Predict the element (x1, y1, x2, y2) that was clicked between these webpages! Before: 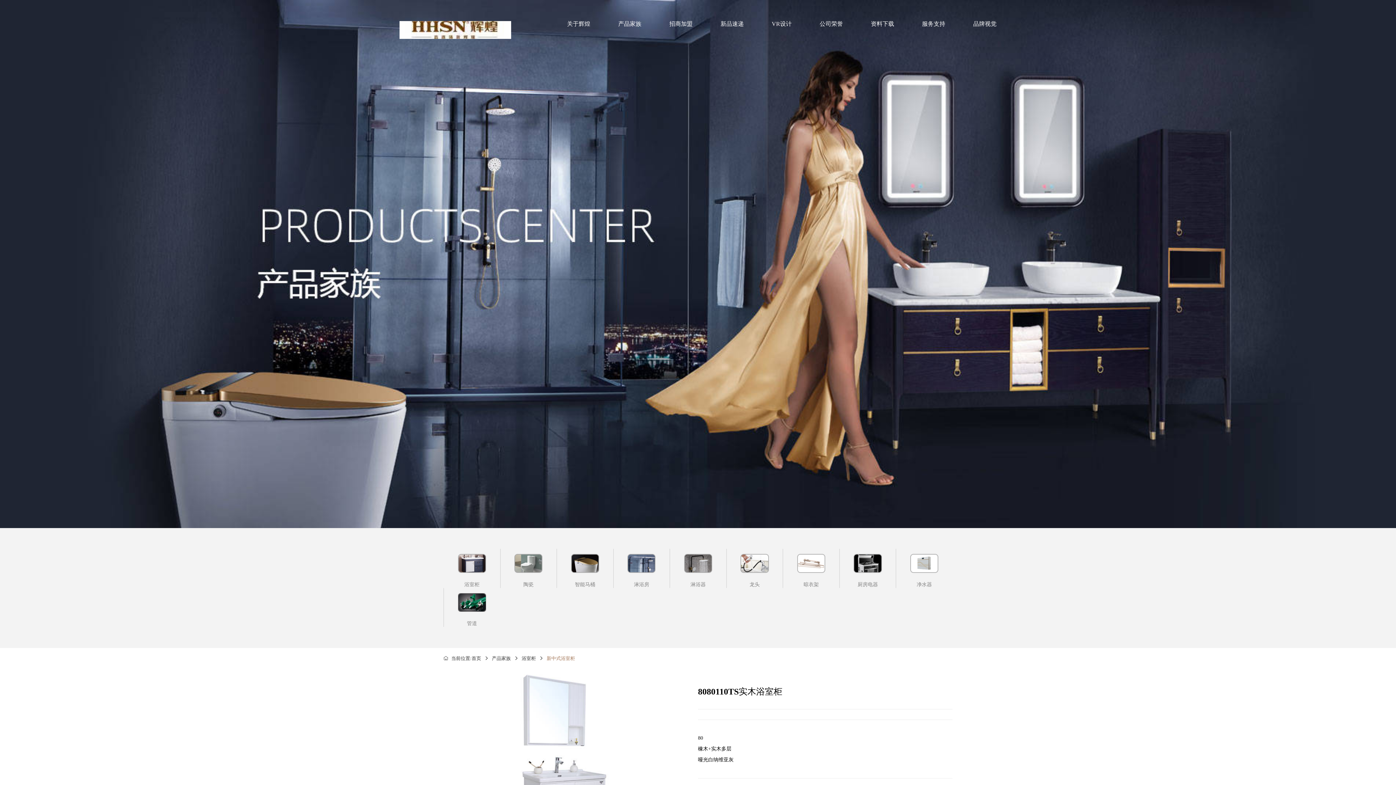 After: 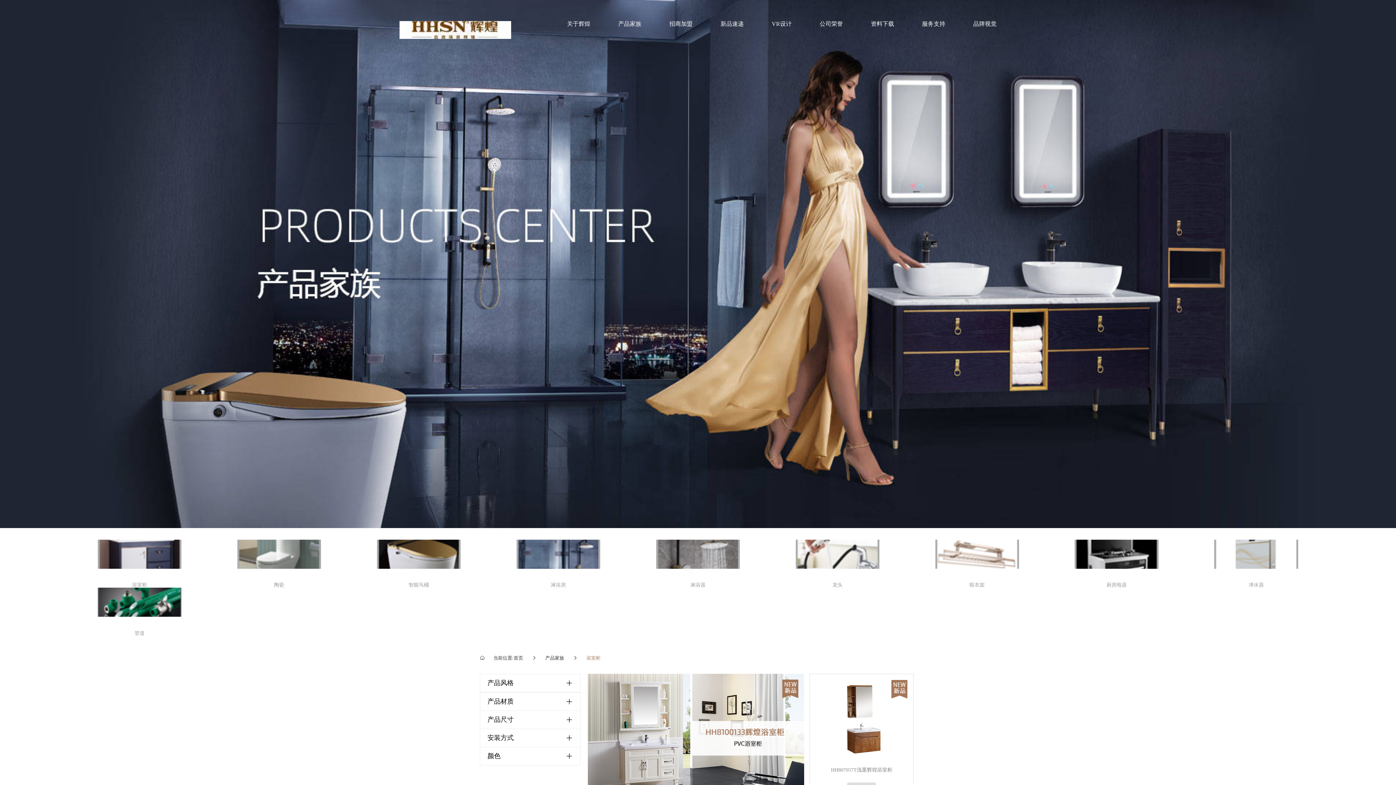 Action: label: 浴室柜 bbox: (521, 648, 535, 669)